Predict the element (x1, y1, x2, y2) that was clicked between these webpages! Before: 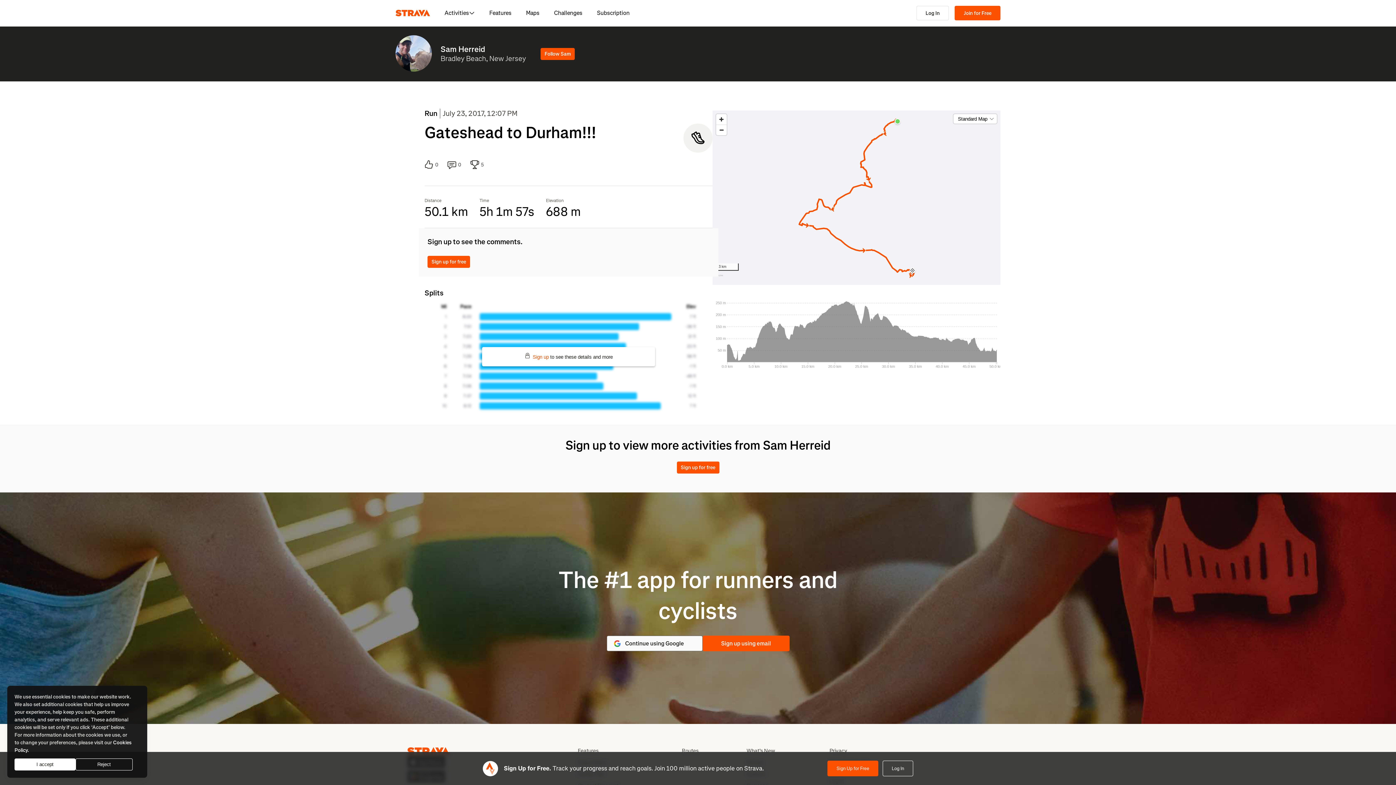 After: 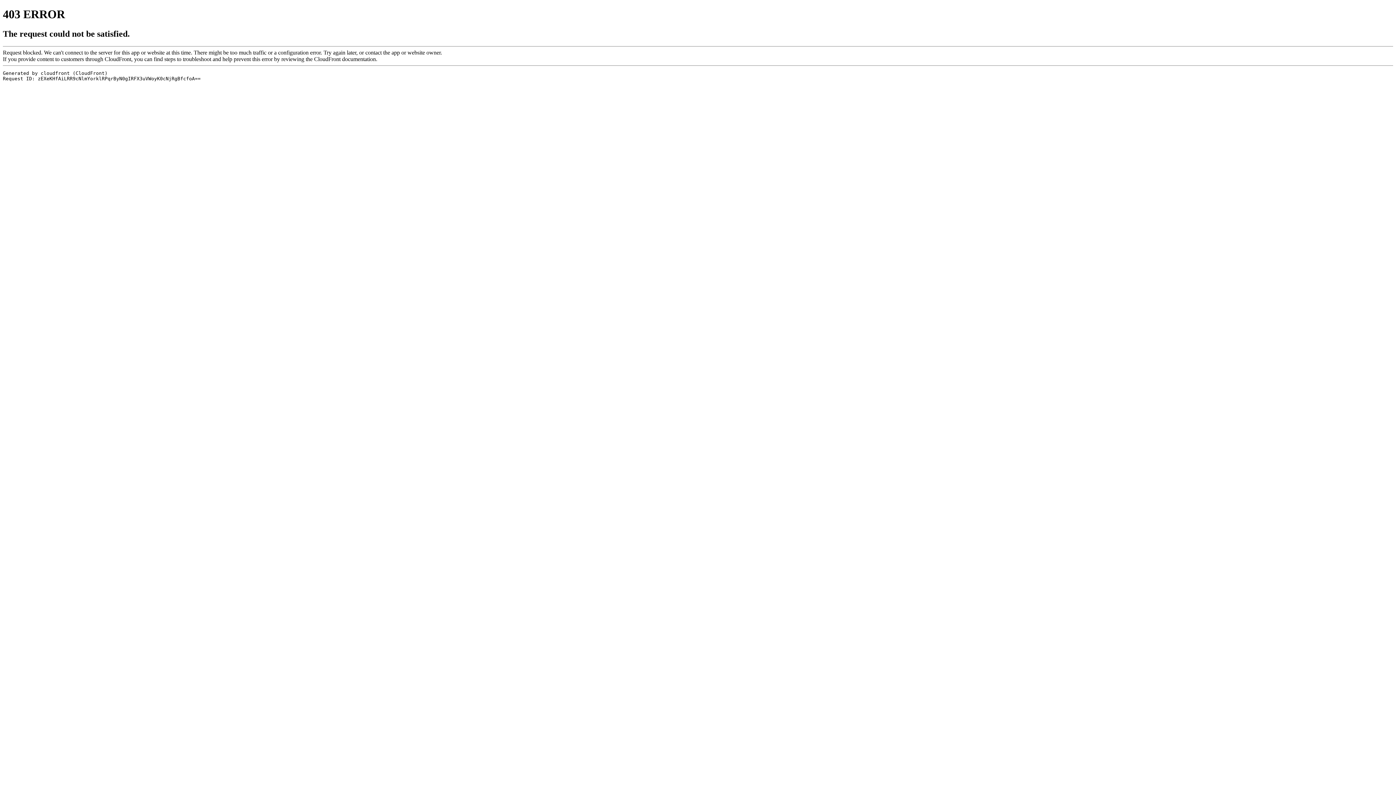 Action: label: Log In bbox: (882, 761, 913, 776)